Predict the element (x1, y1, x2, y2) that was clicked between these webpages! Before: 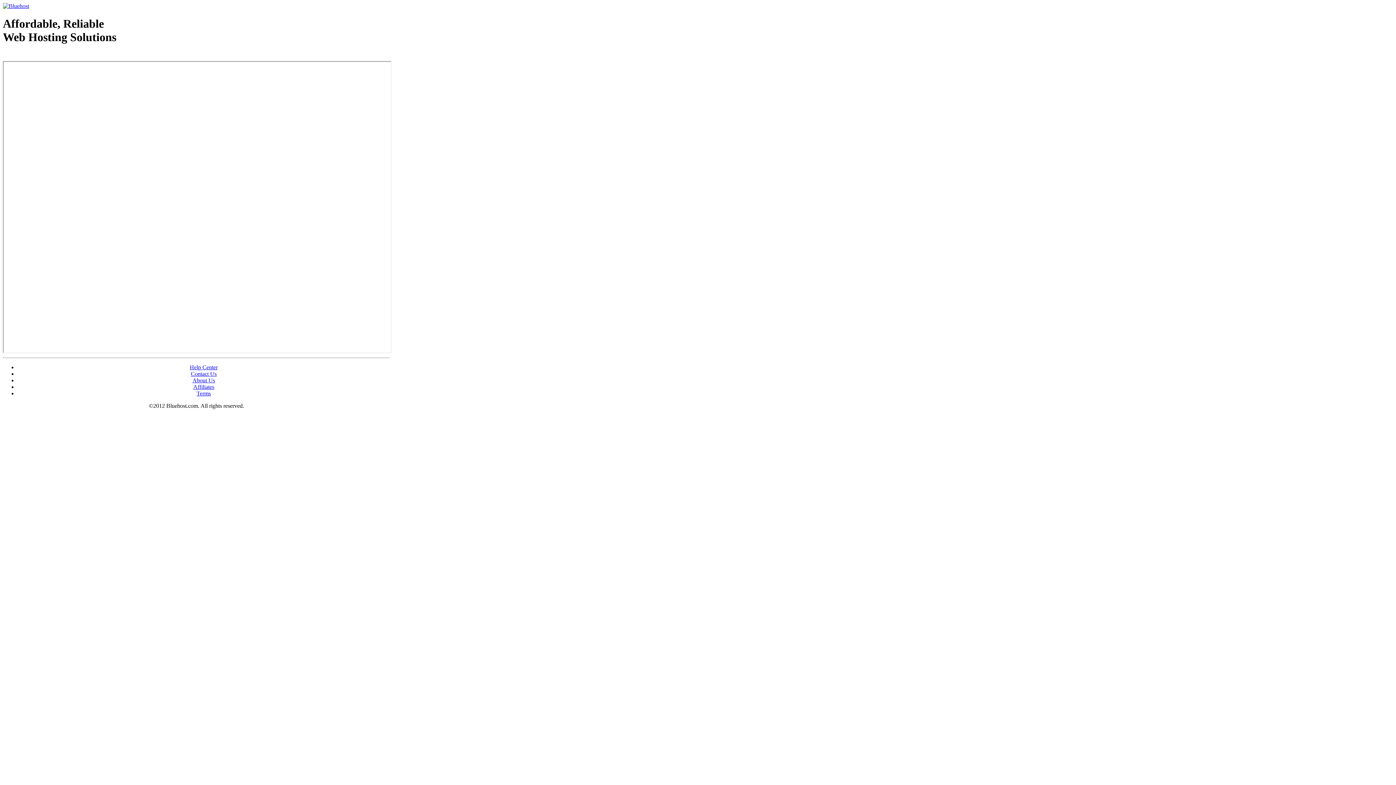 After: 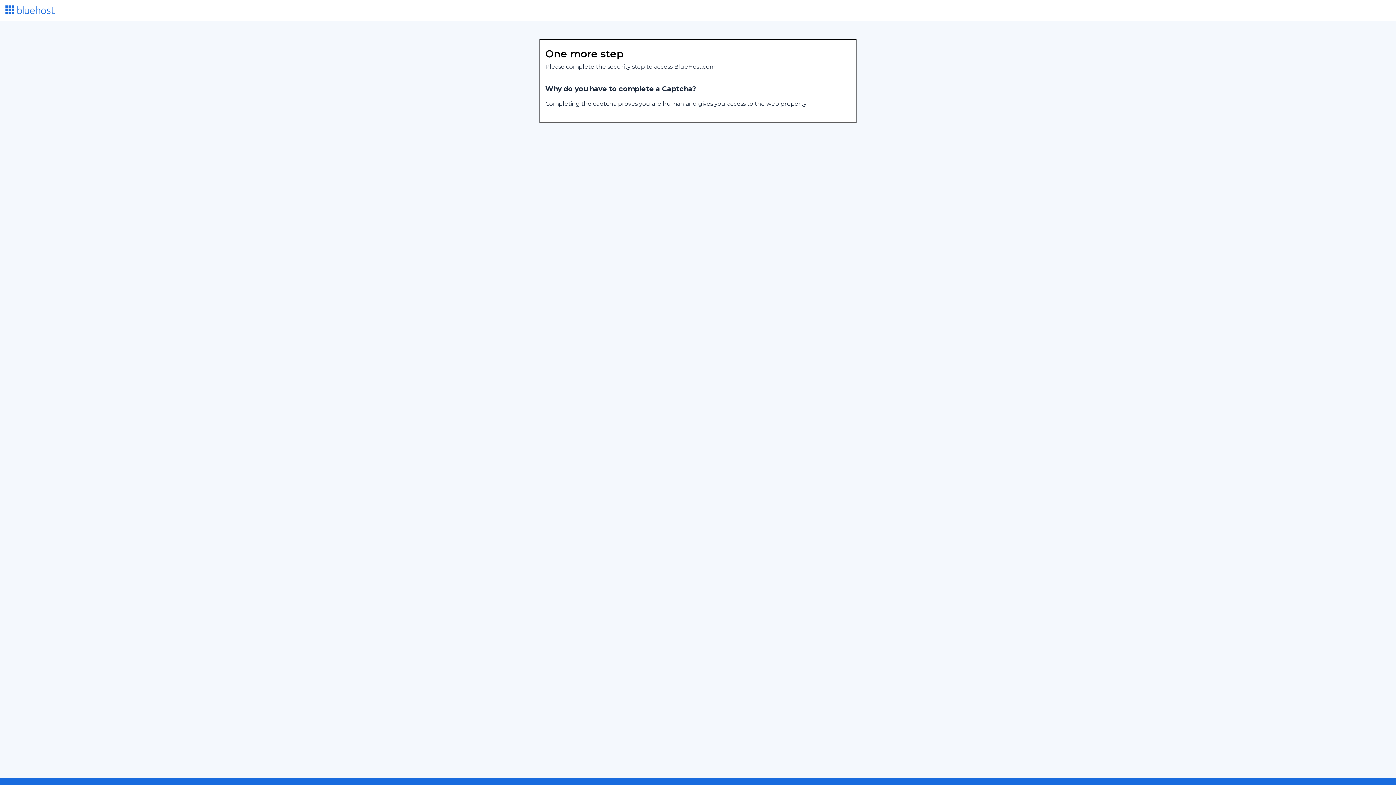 Action: bbox: (193, 383, 214, 390) label: Affiliates